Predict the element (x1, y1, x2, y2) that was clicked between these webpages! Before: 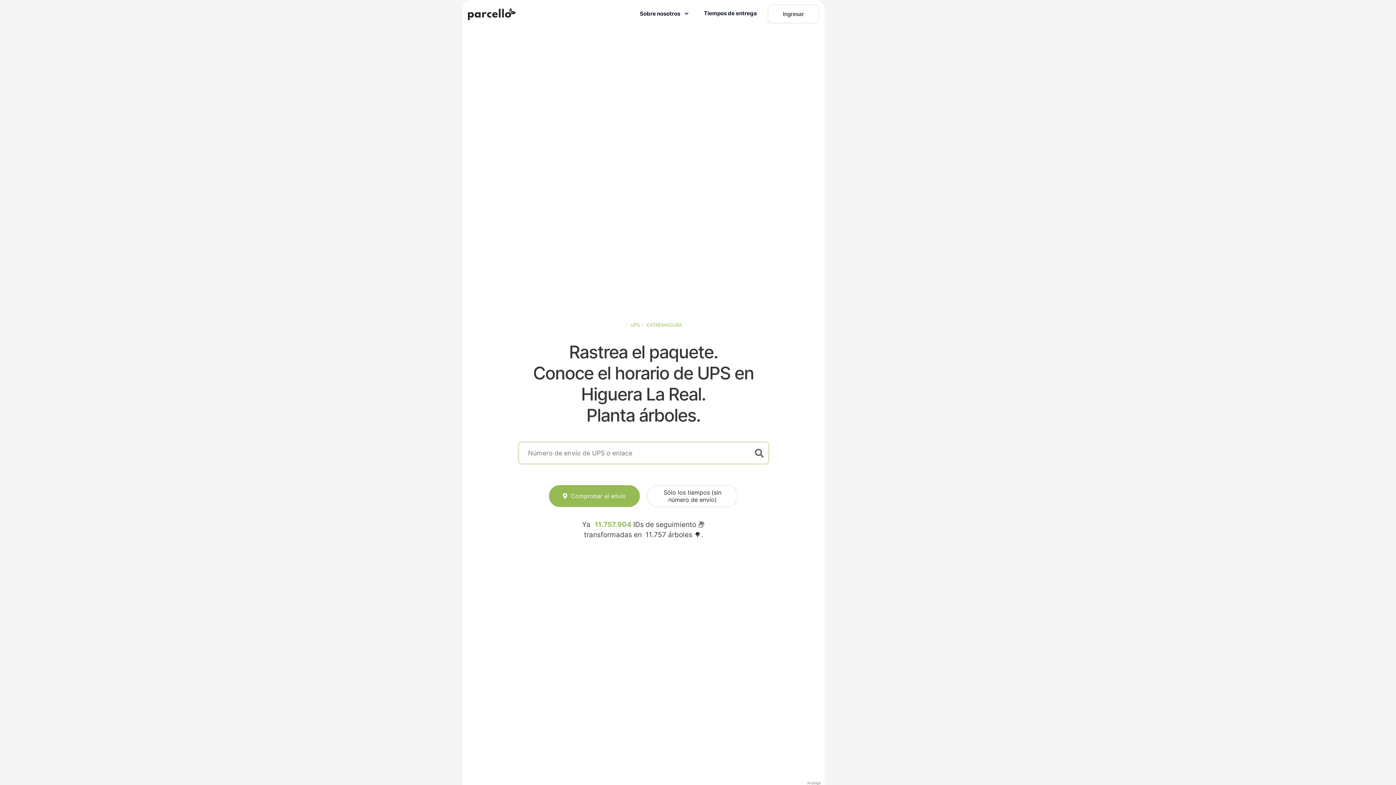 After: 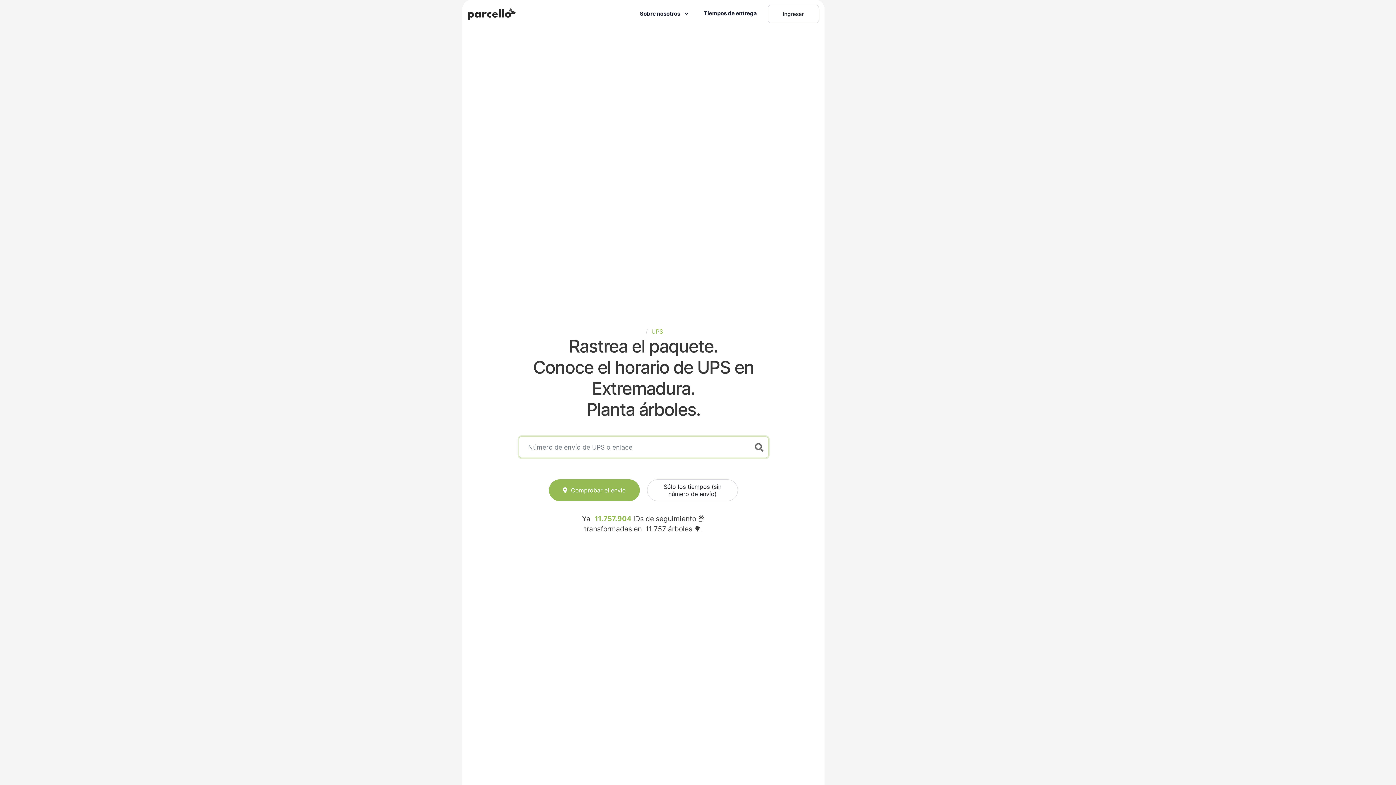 Action: label: EXTREMADURA bbox: (646, 322, 682, 327)